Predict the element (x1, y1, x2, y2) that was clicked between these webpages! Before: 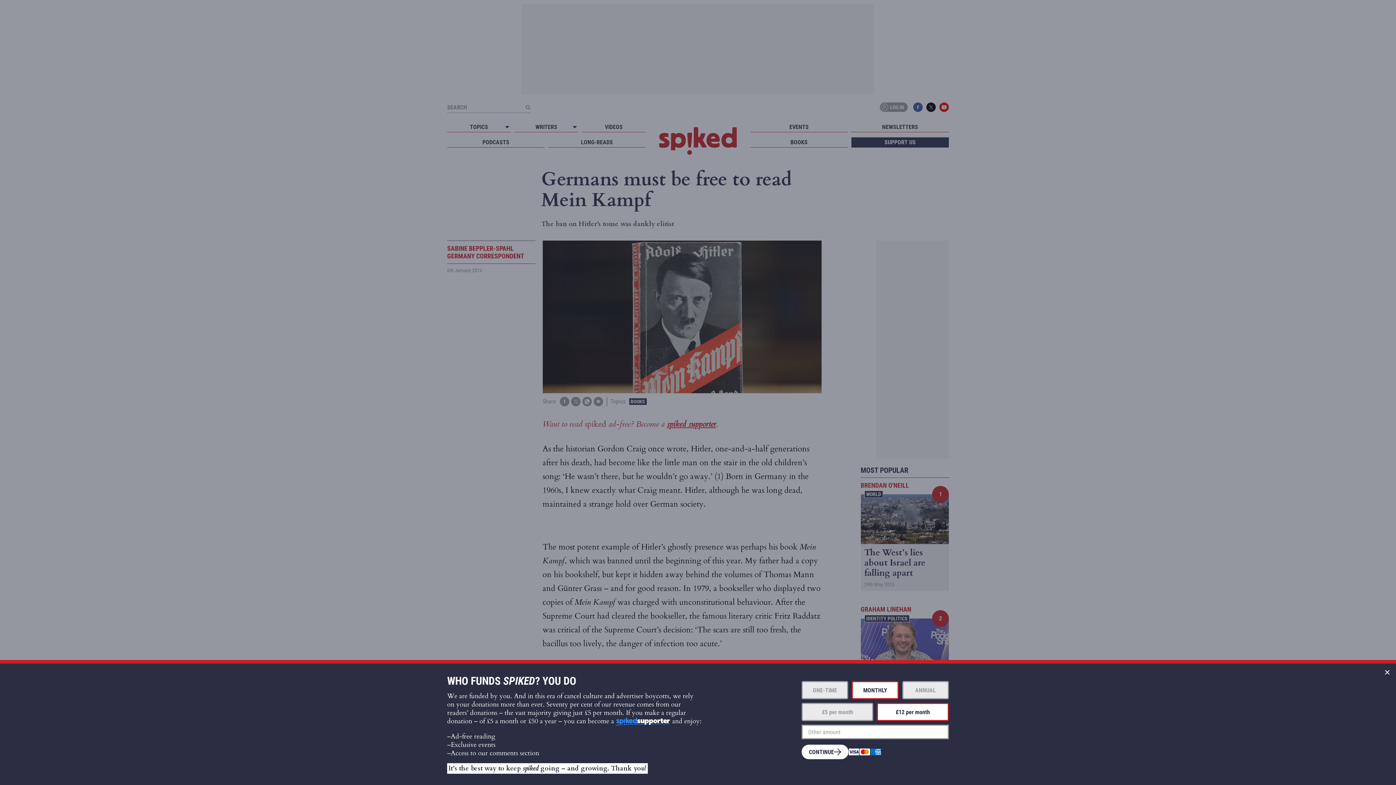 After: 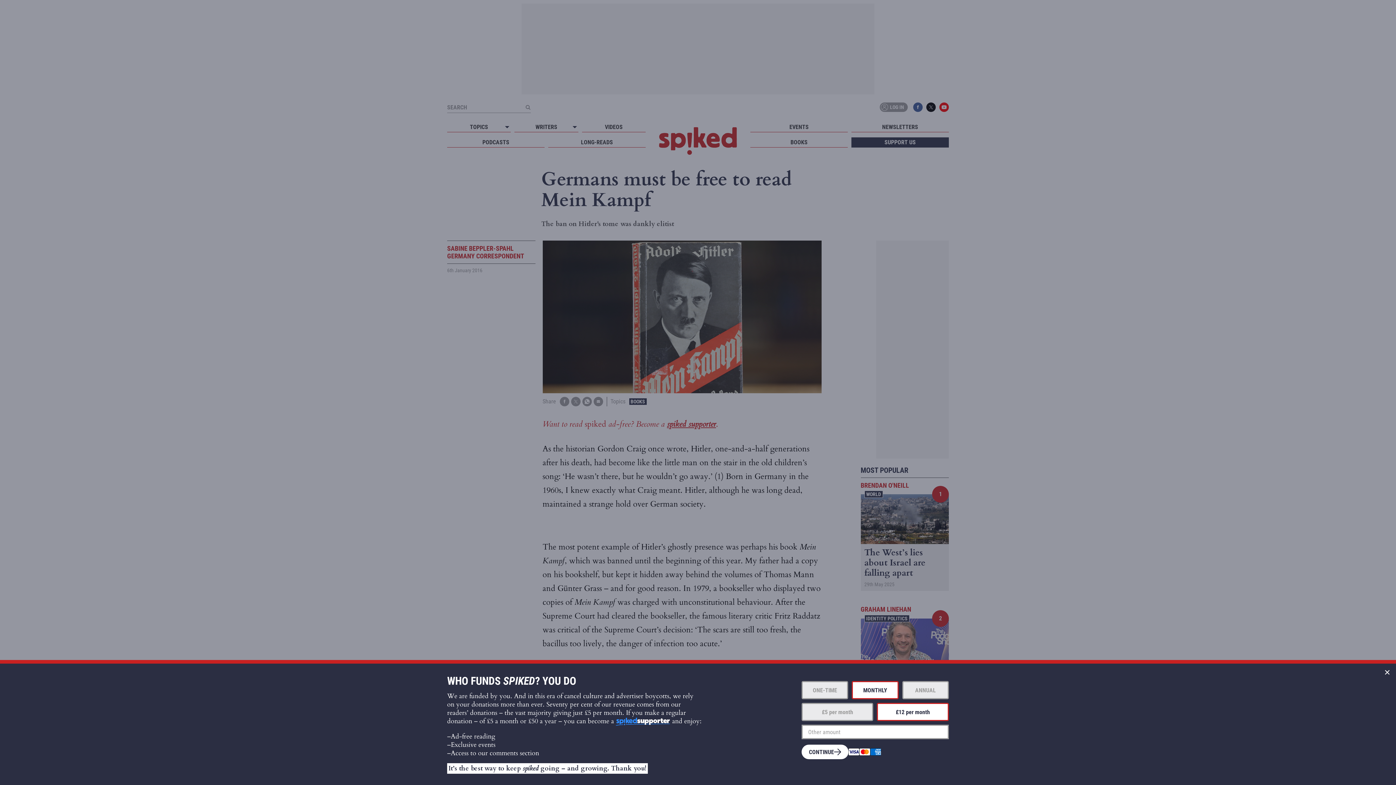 Action: bbox: (852, 681, 898, 699) label: MONTHLY